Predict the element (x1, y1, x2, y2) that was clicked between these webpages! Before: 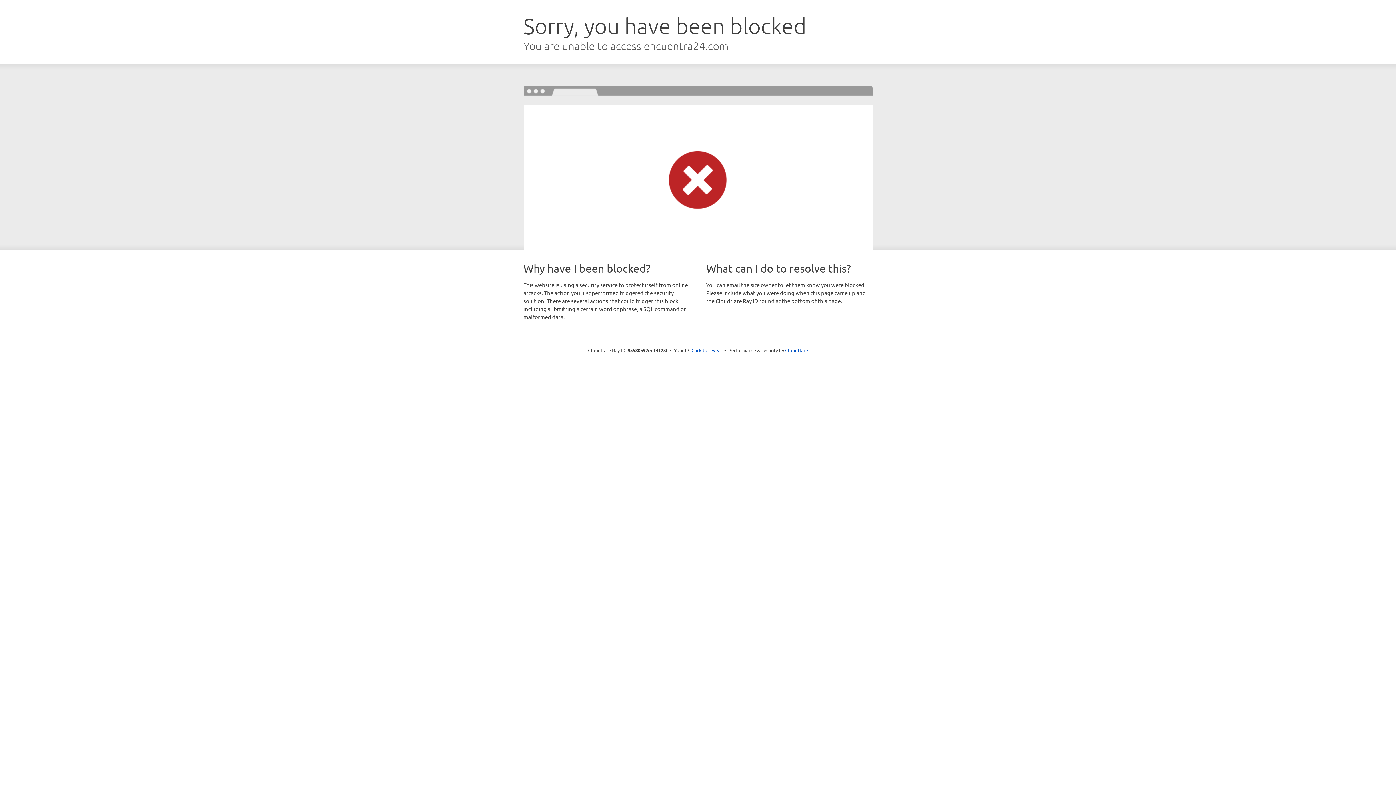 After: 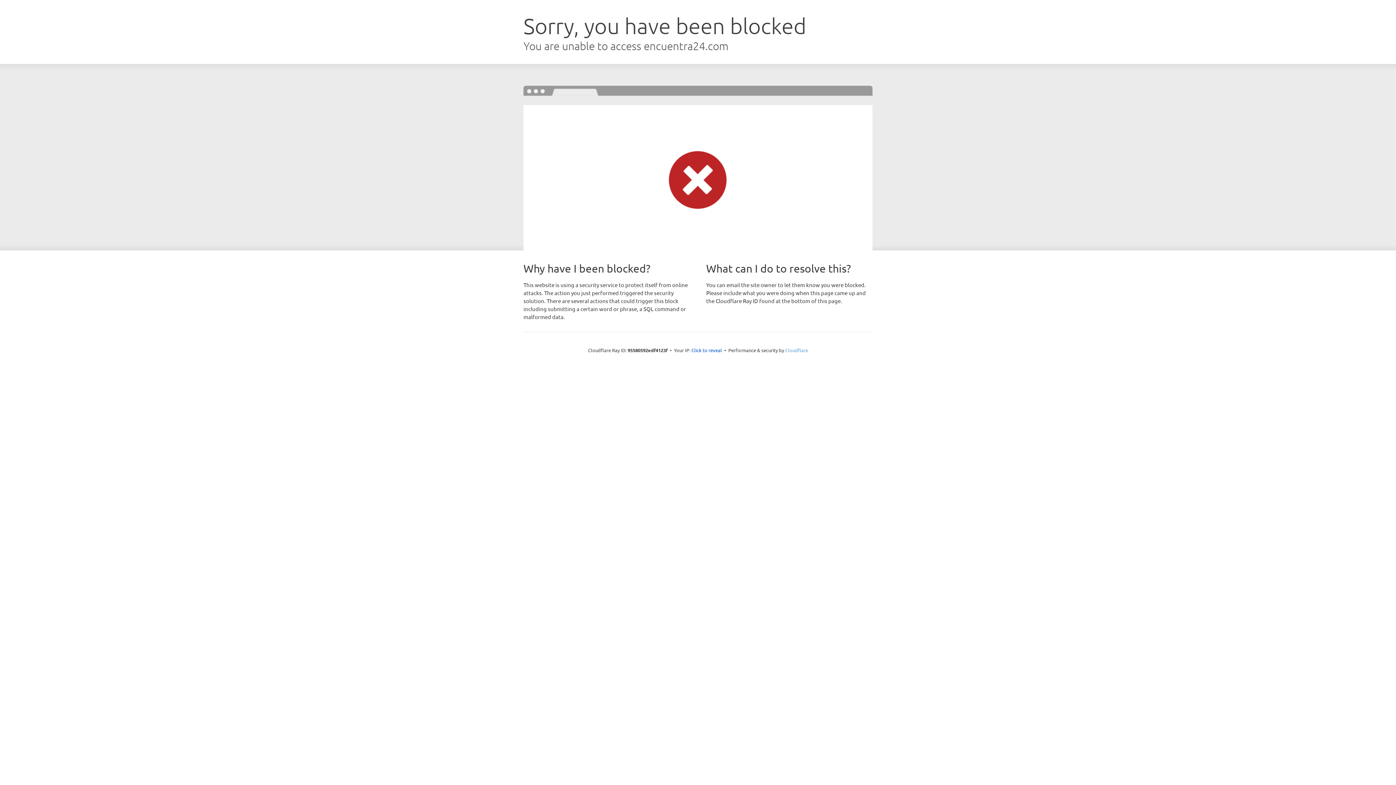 Action: label: Cloudflare bbox: (785, 347, 808, 353)